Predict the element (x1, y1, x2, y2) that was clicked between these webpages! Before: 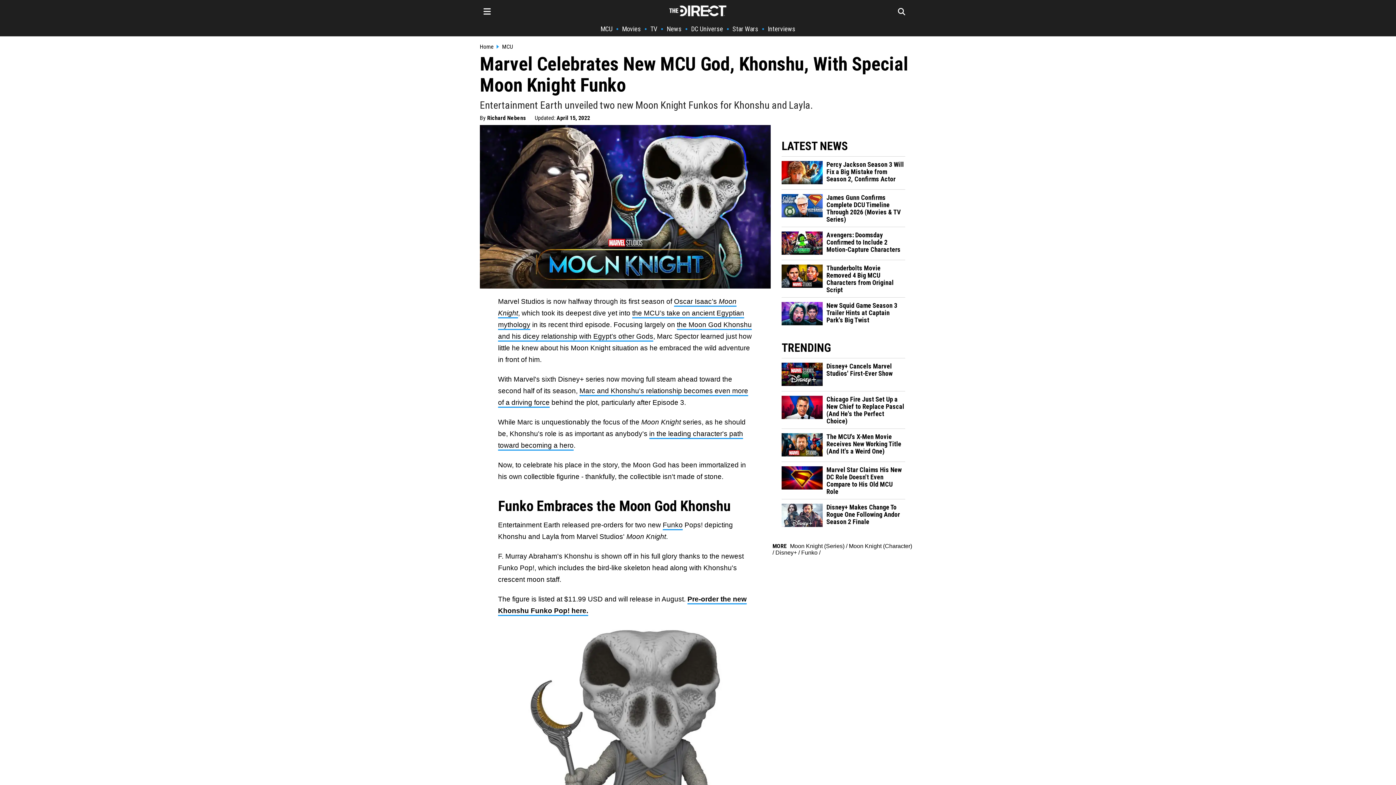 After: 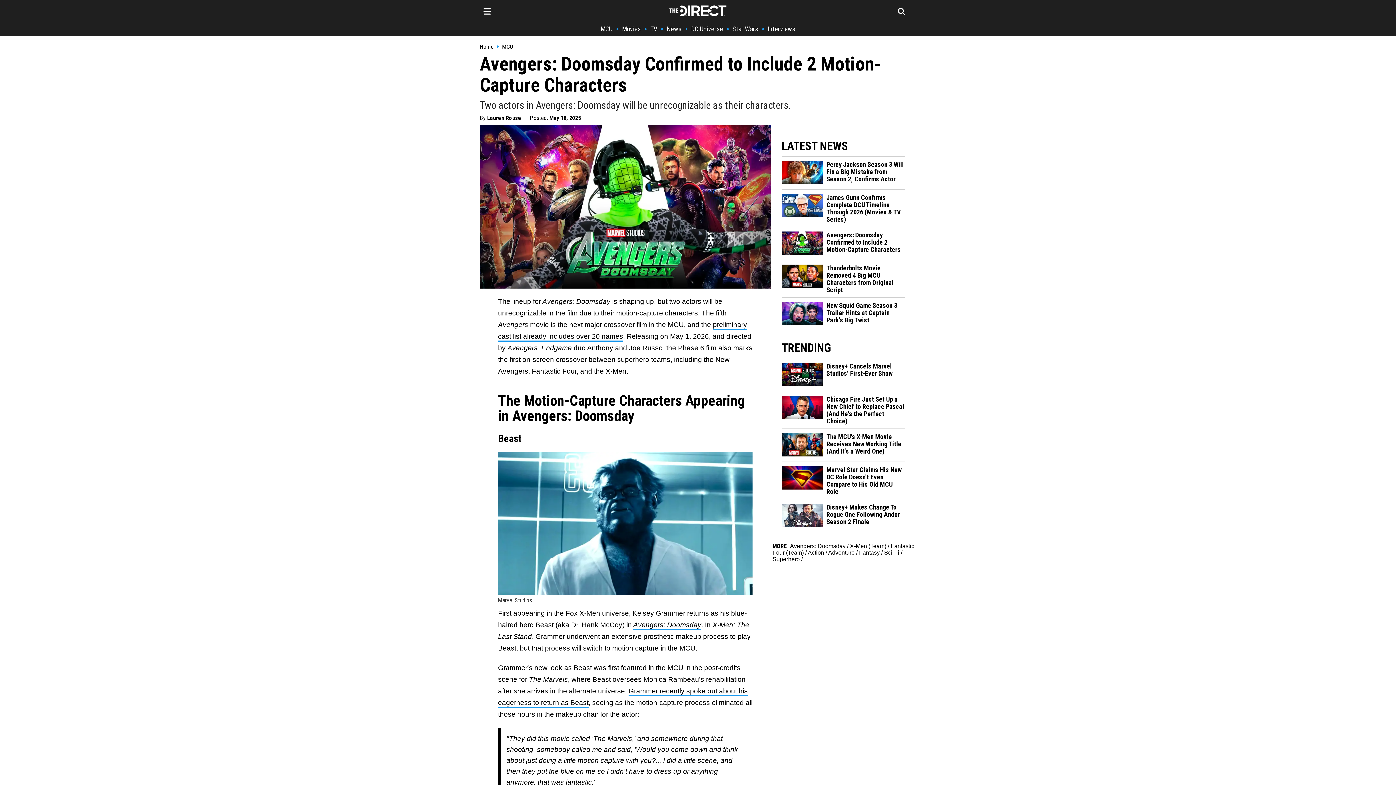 Action: bbox: (826, 231, 905, 253) label: Avengers: Doomsday Confirmed to Include 2 Motion-Capture Characters